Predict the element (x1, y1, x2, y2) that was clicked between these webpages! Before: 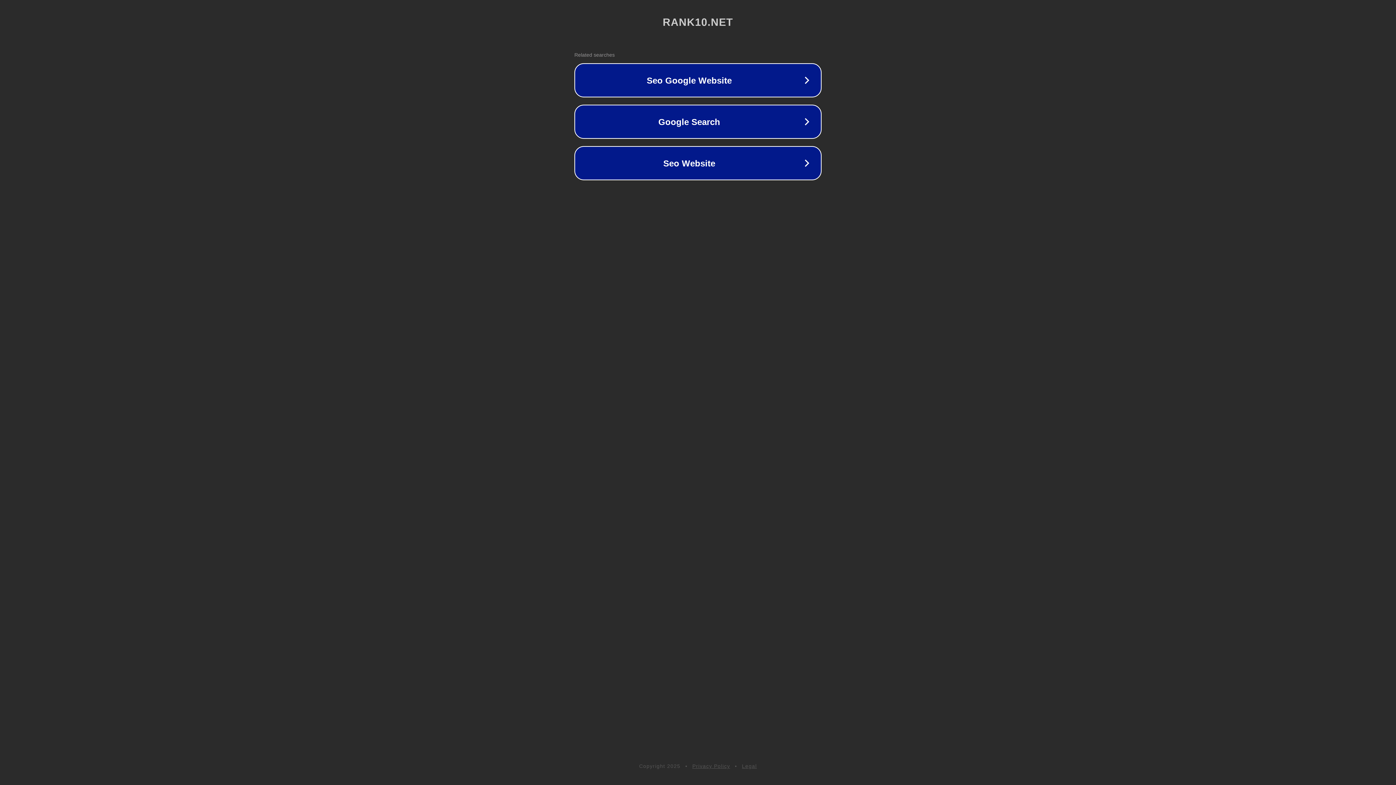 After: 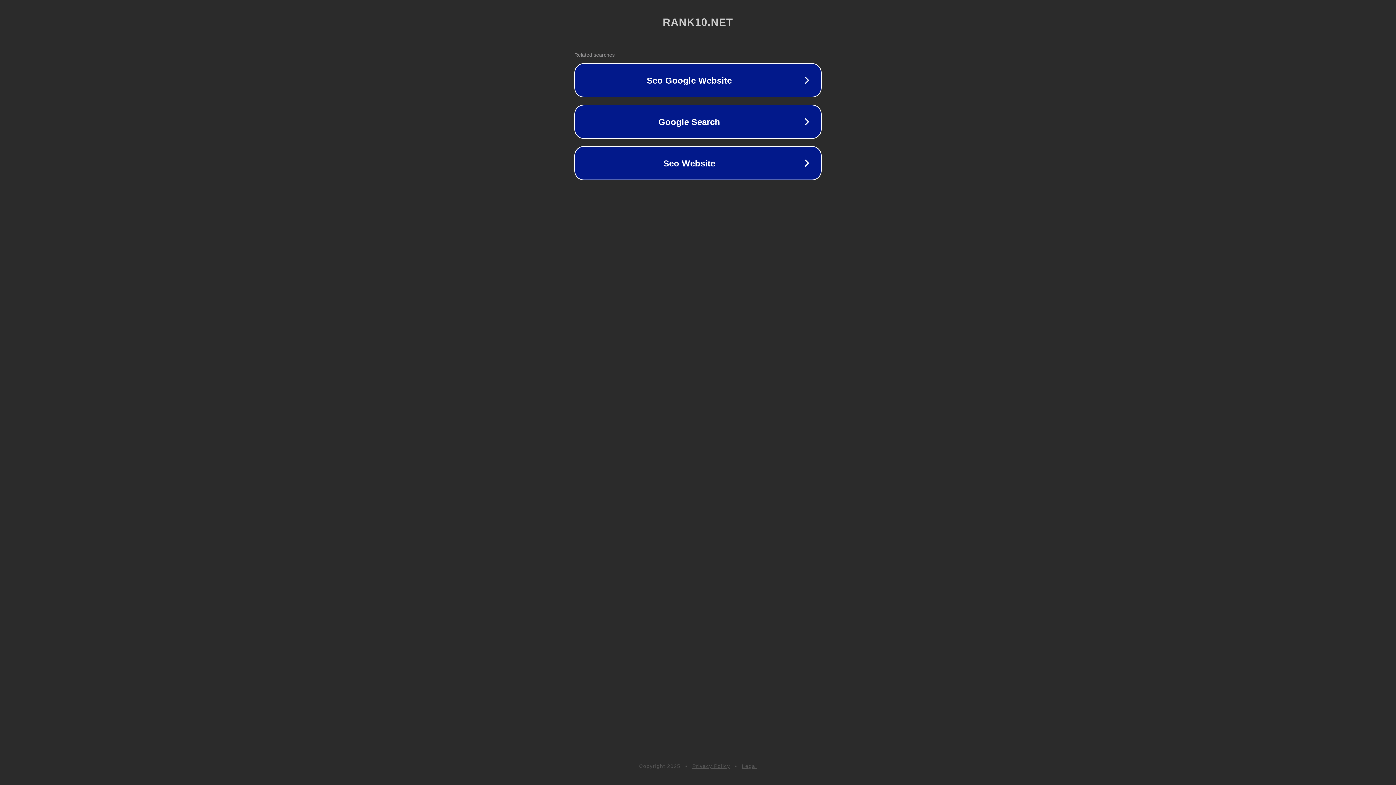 Action: label: Privacy Policy bbox: (692, 763, 730, 769)